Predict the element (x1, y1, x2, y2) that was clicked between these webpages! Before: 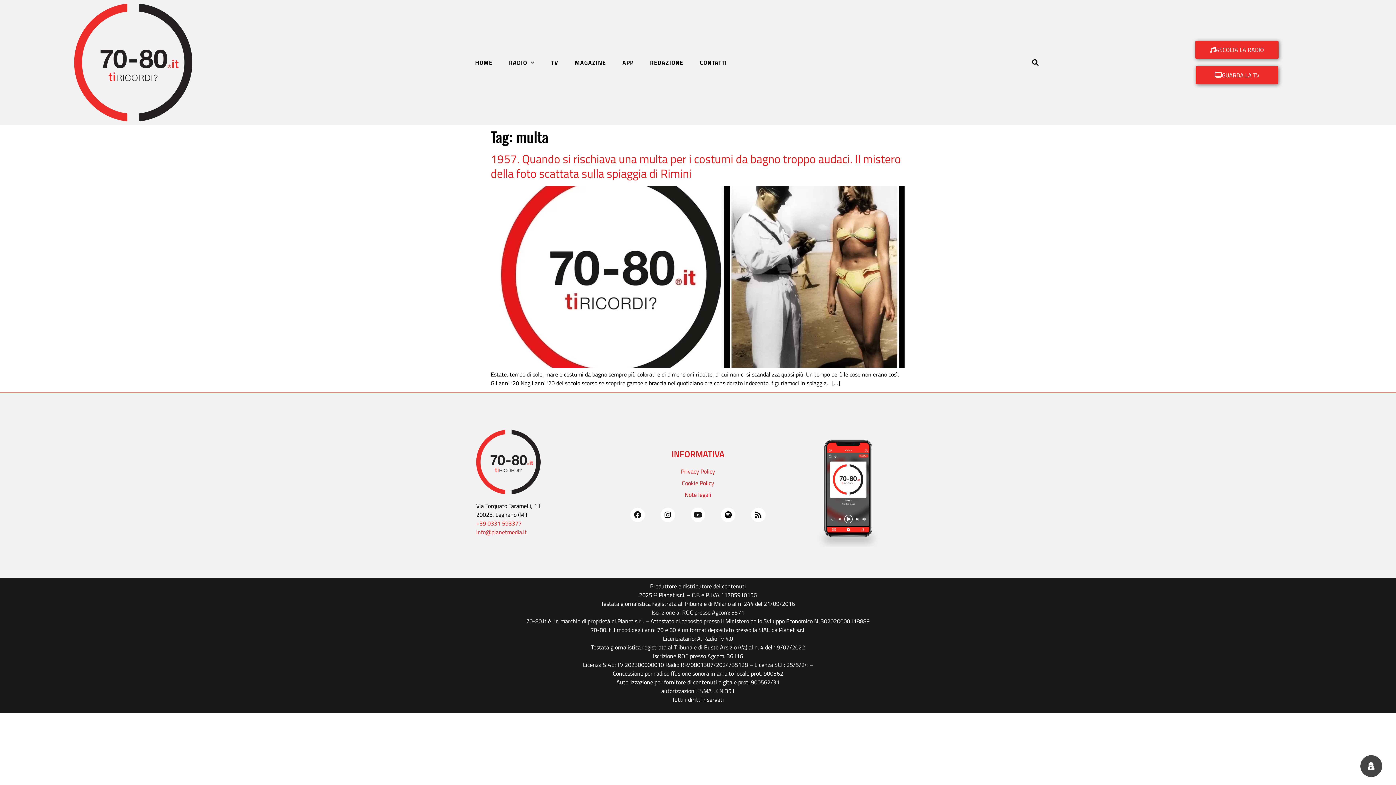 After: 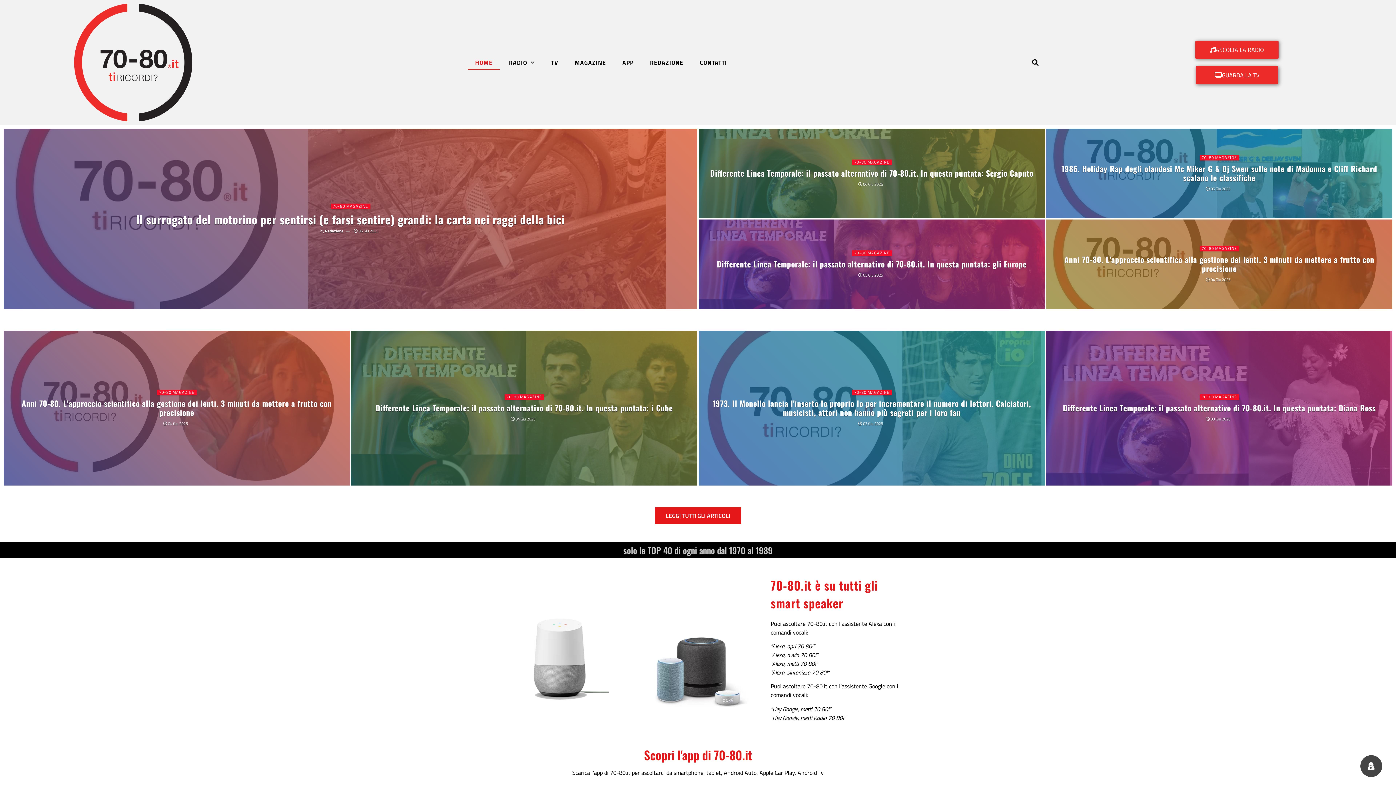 Action: bbox: (59, 3, 206, 121)